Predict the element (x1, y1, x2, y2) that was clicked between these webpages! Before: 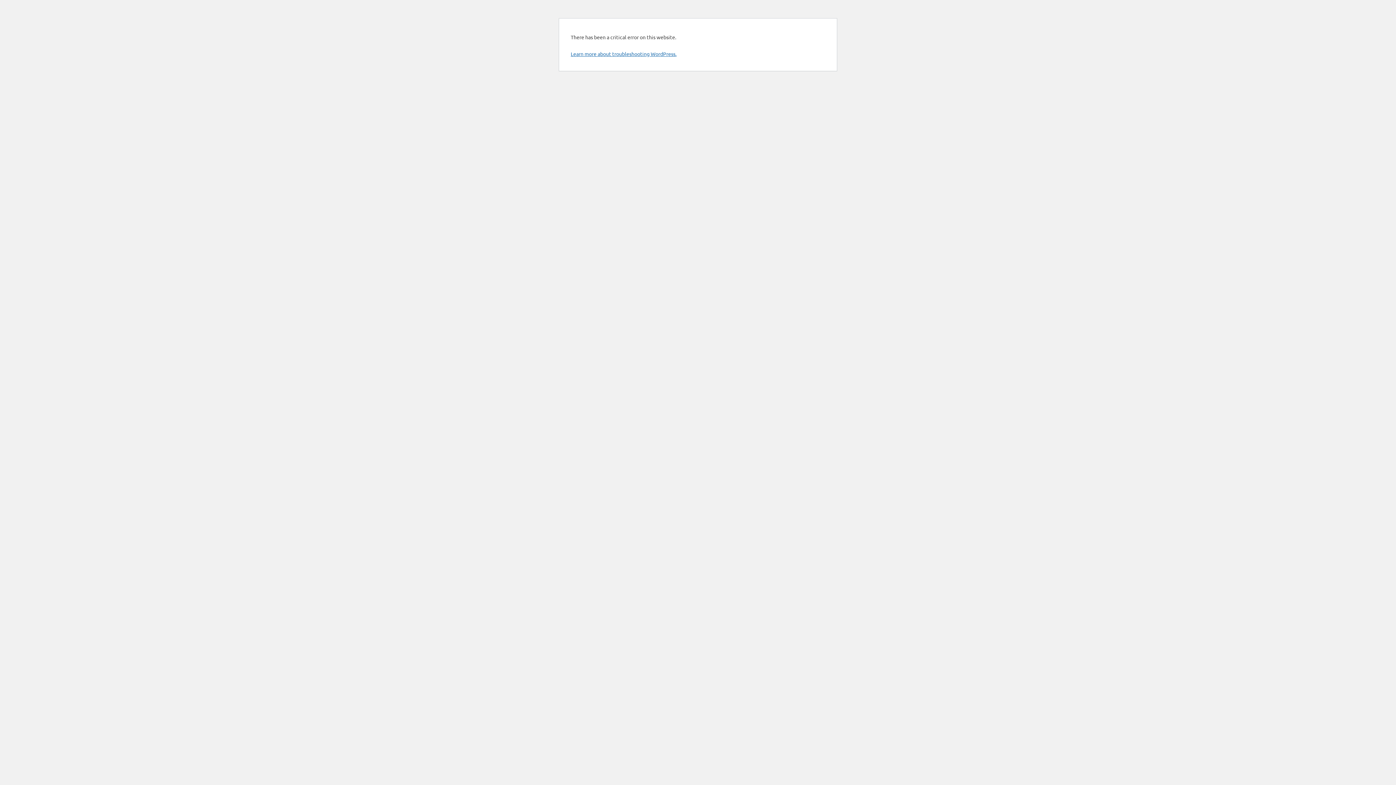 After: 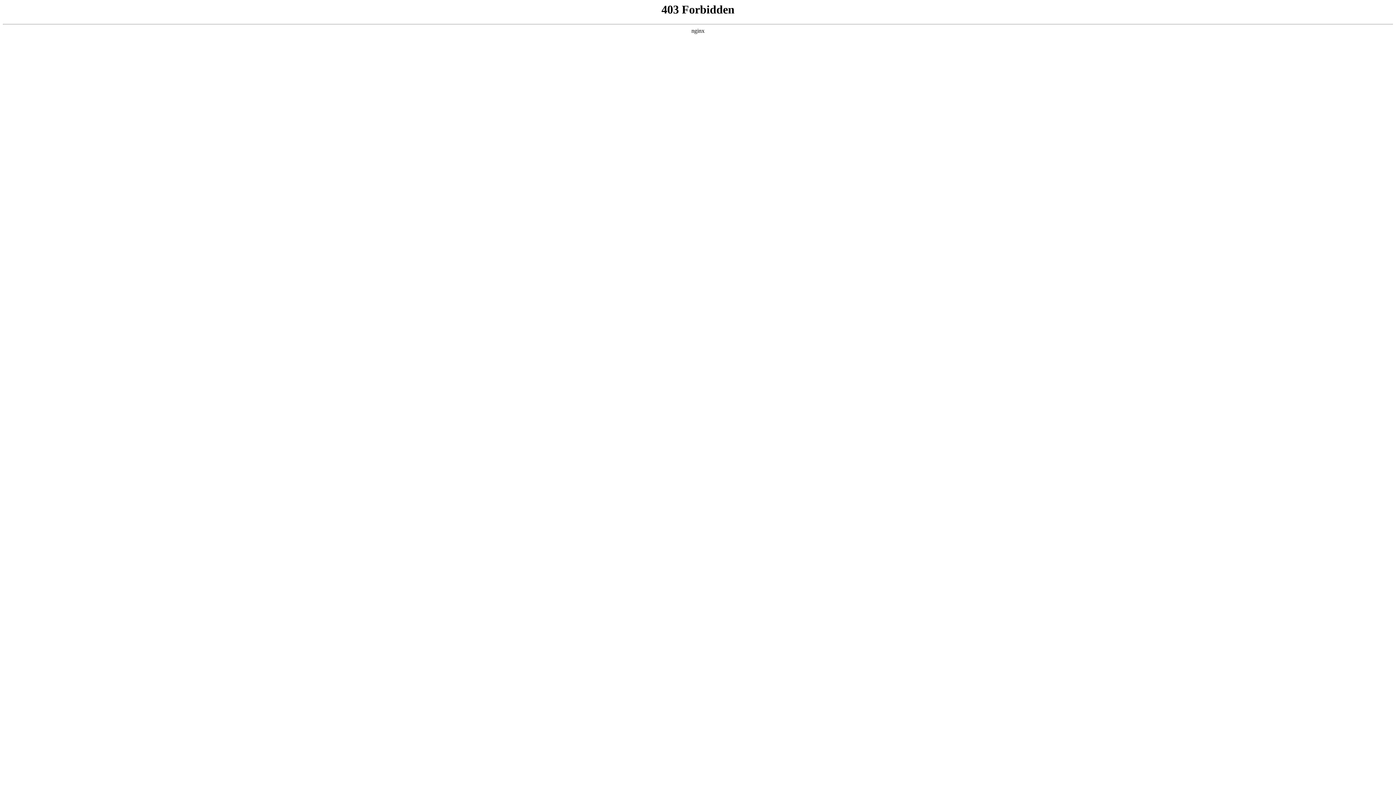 Action: bbox: (570, 50, 676, 57) label: Learn more about troubleshooting WordPress.